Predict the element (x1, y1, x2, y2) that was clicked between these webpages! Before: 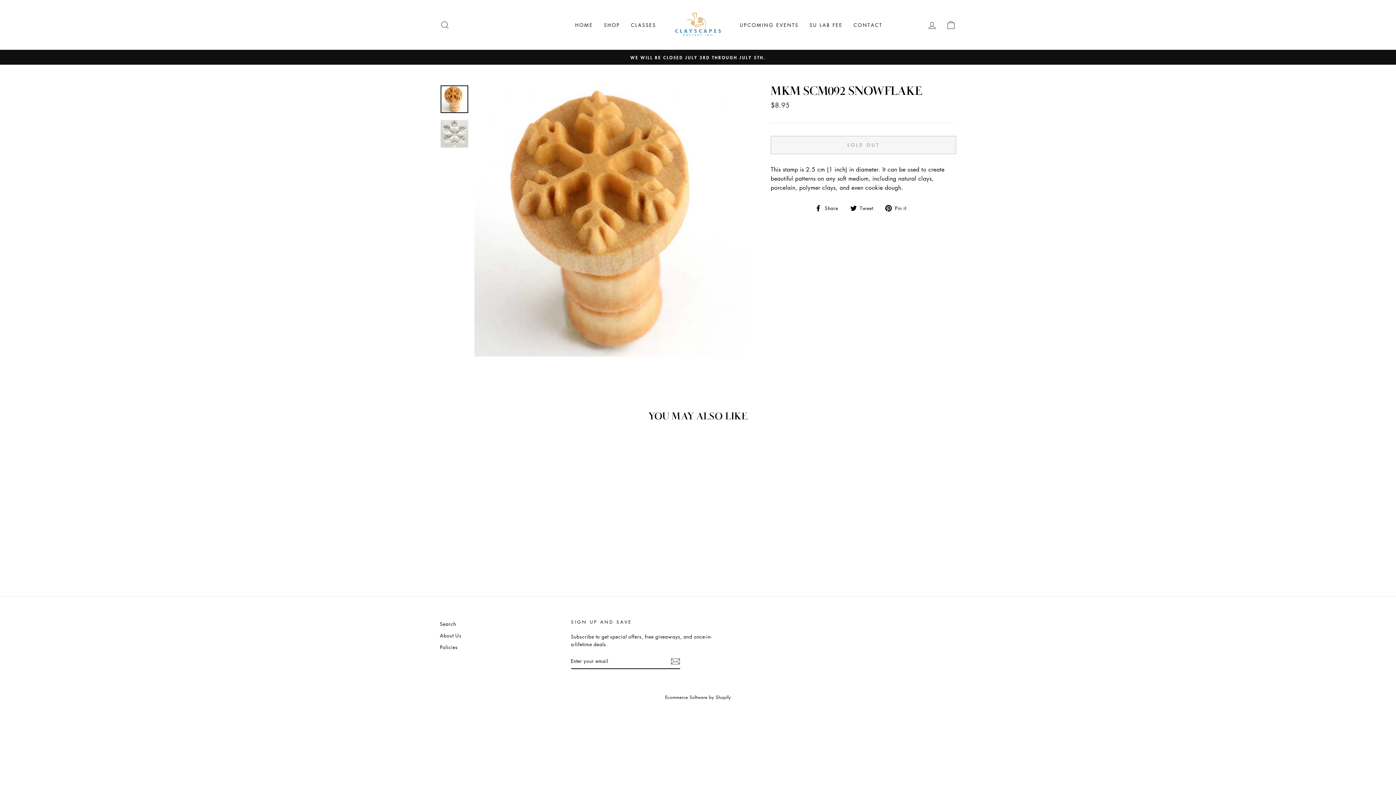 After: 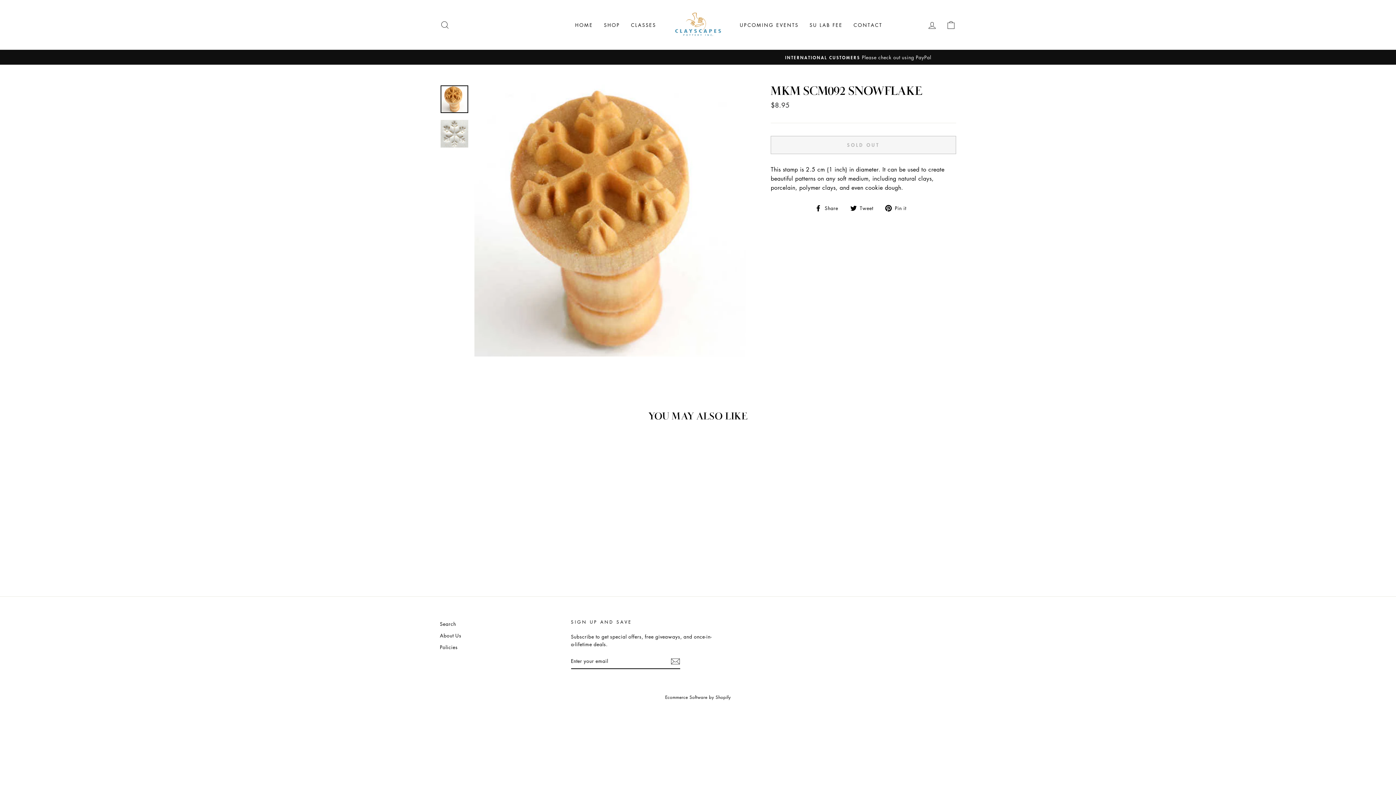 Action: bbox: (885, 203, 911, 212) label:  Pin it
Pin on Pinterest